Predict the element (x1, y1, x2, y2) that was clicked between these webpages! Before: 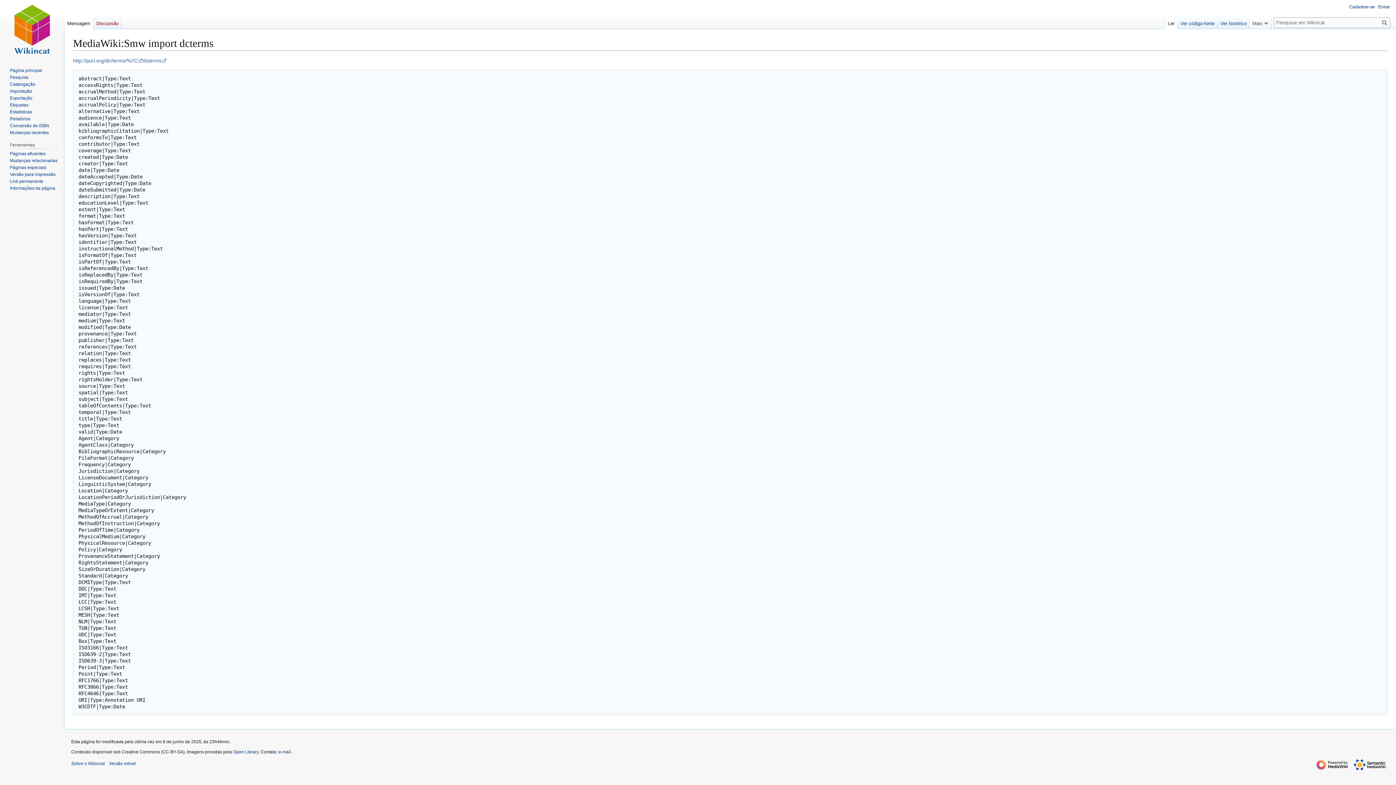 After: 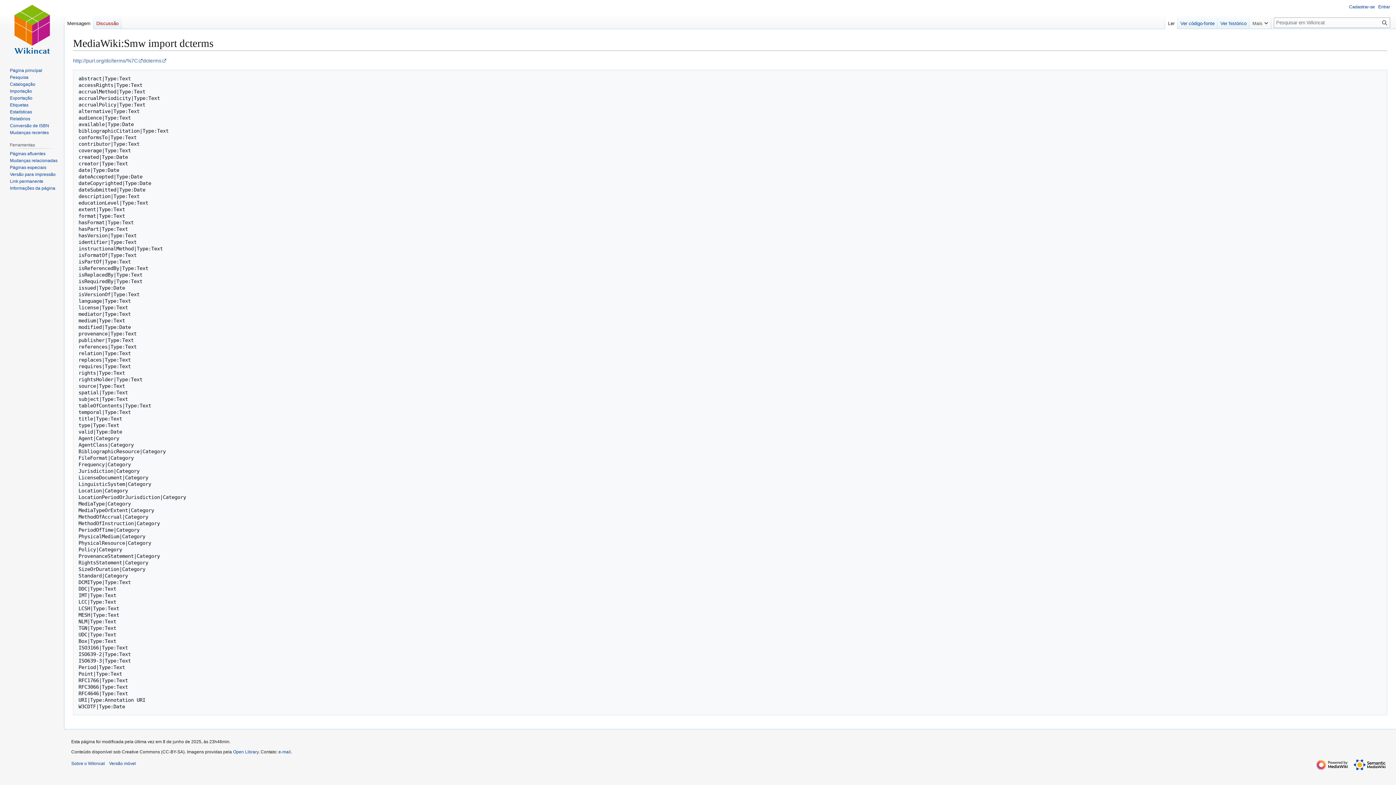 Action: bbox: (1165, 14, 1177, 29) label: Ler